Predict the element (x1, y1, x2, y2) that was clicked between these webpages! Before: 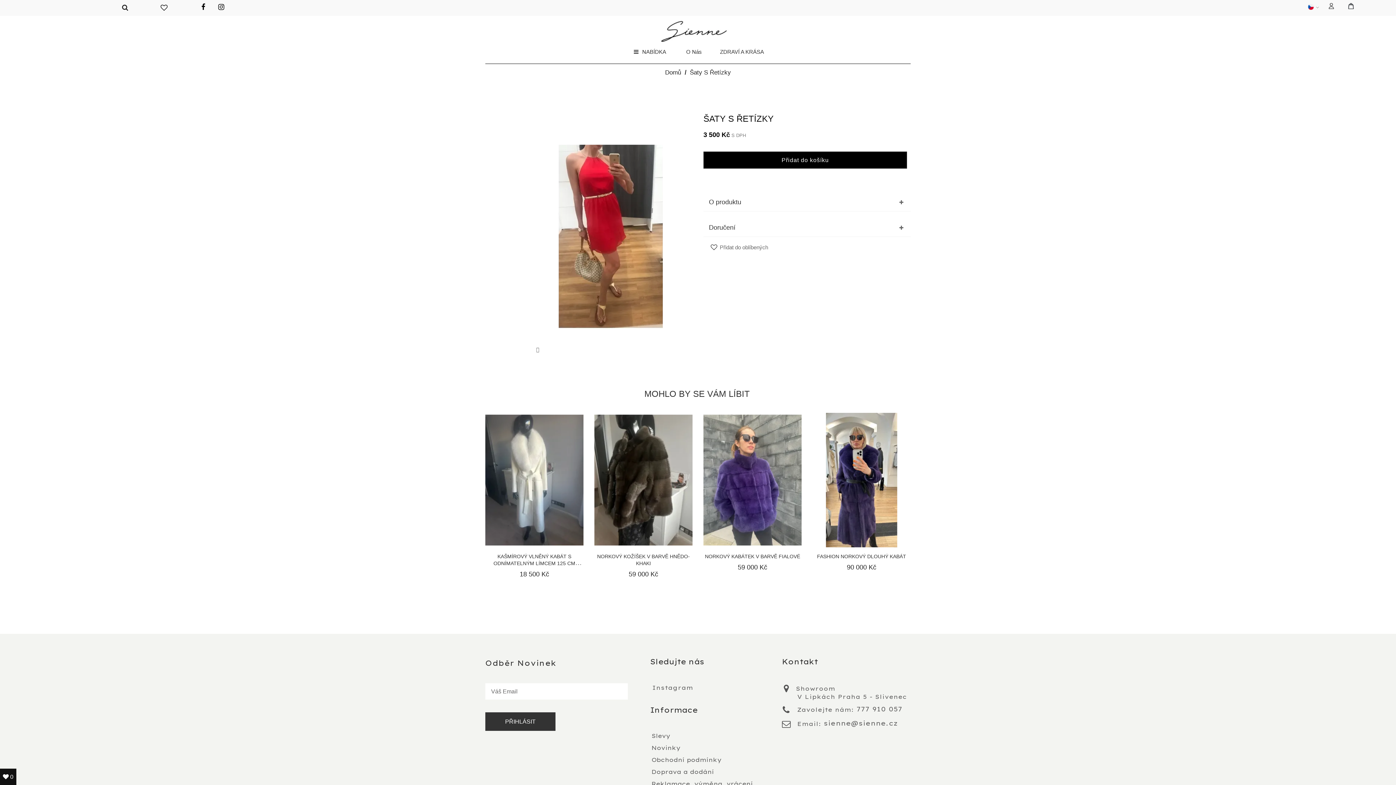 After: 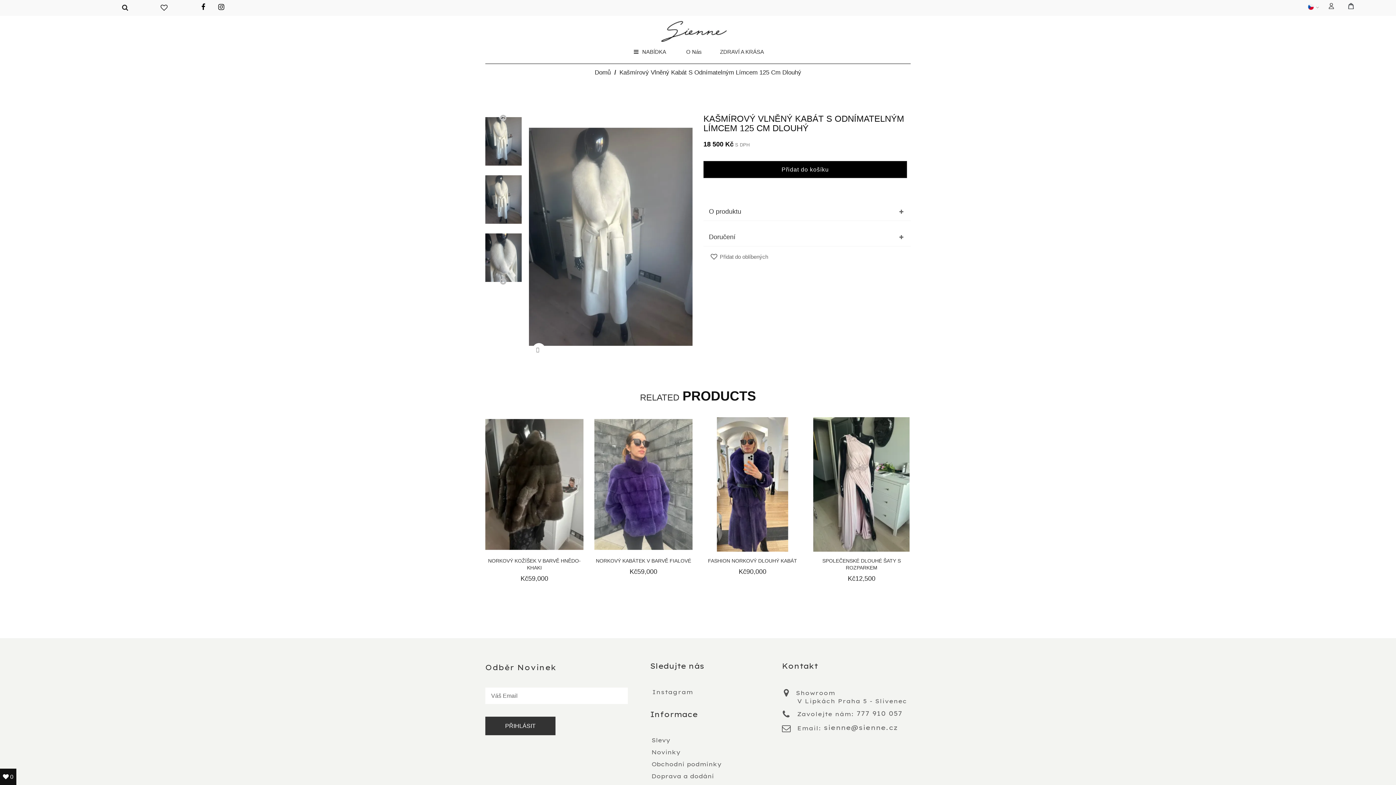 Action: label: KAŠMÍROVÝ VLNĚNÝ KABÁT S ODNÍMATELNÝM LÍMCEM 125 CM DLOUHÝ bbox: (493, 553, 575, 573)